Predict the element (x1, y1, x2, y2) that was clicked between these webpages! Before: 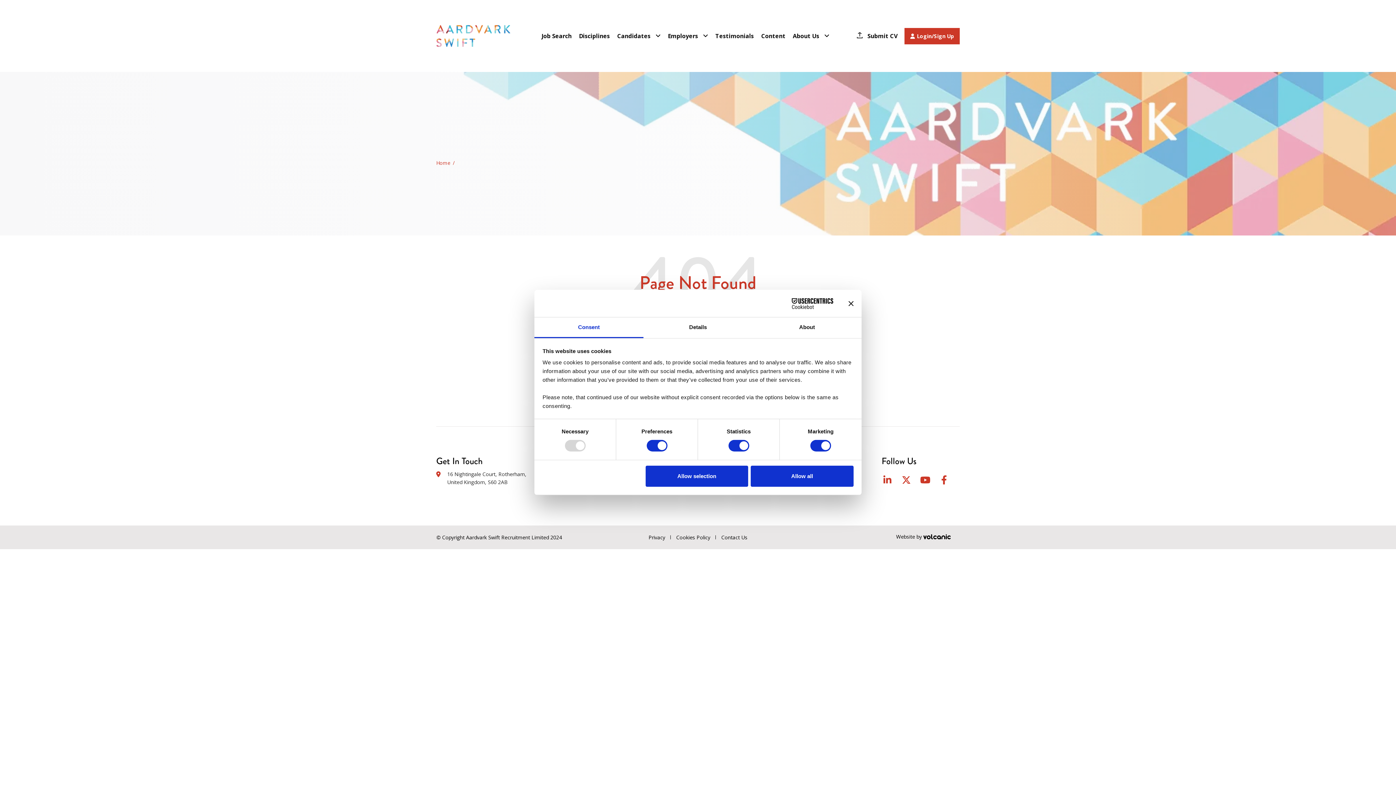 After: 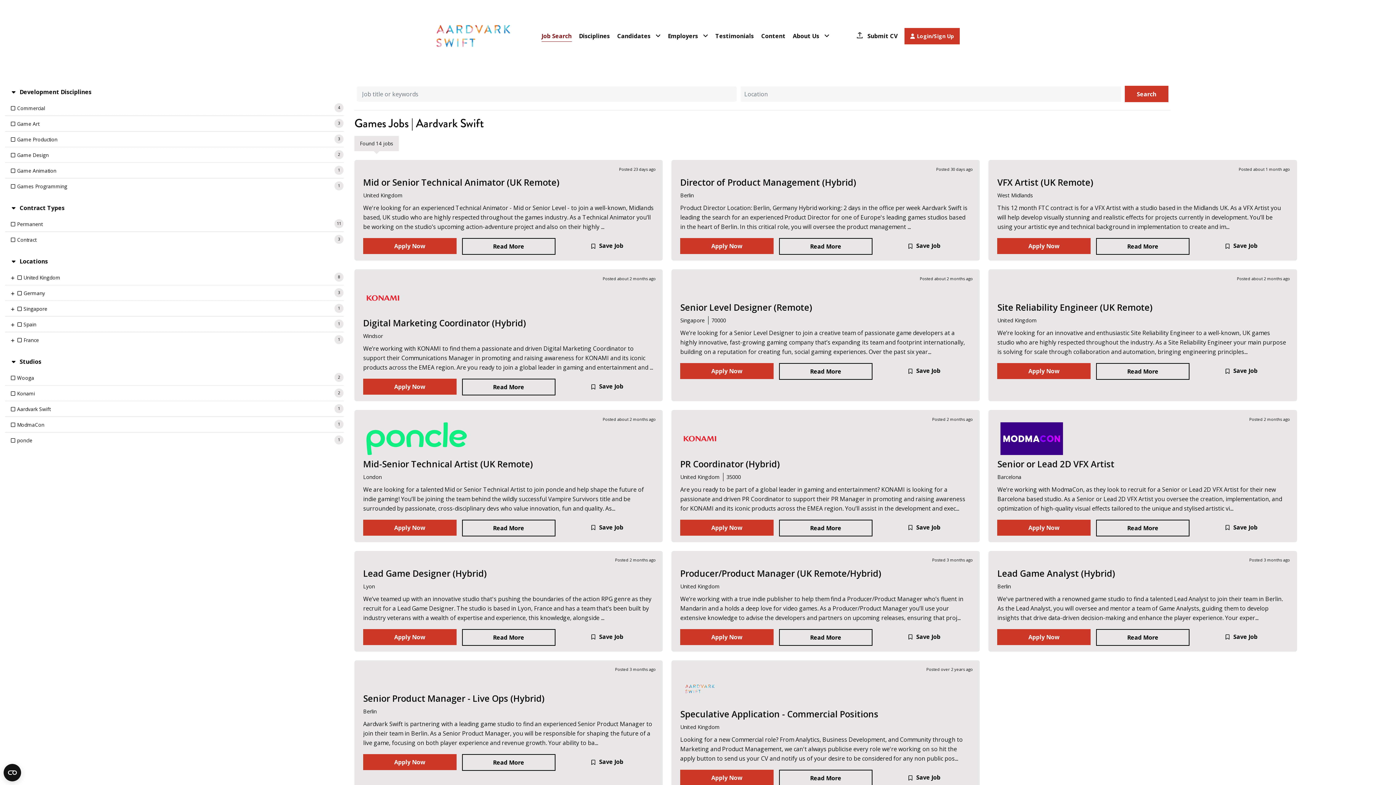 Action: label: Job Search bbox: (541, 30, 571, 41)